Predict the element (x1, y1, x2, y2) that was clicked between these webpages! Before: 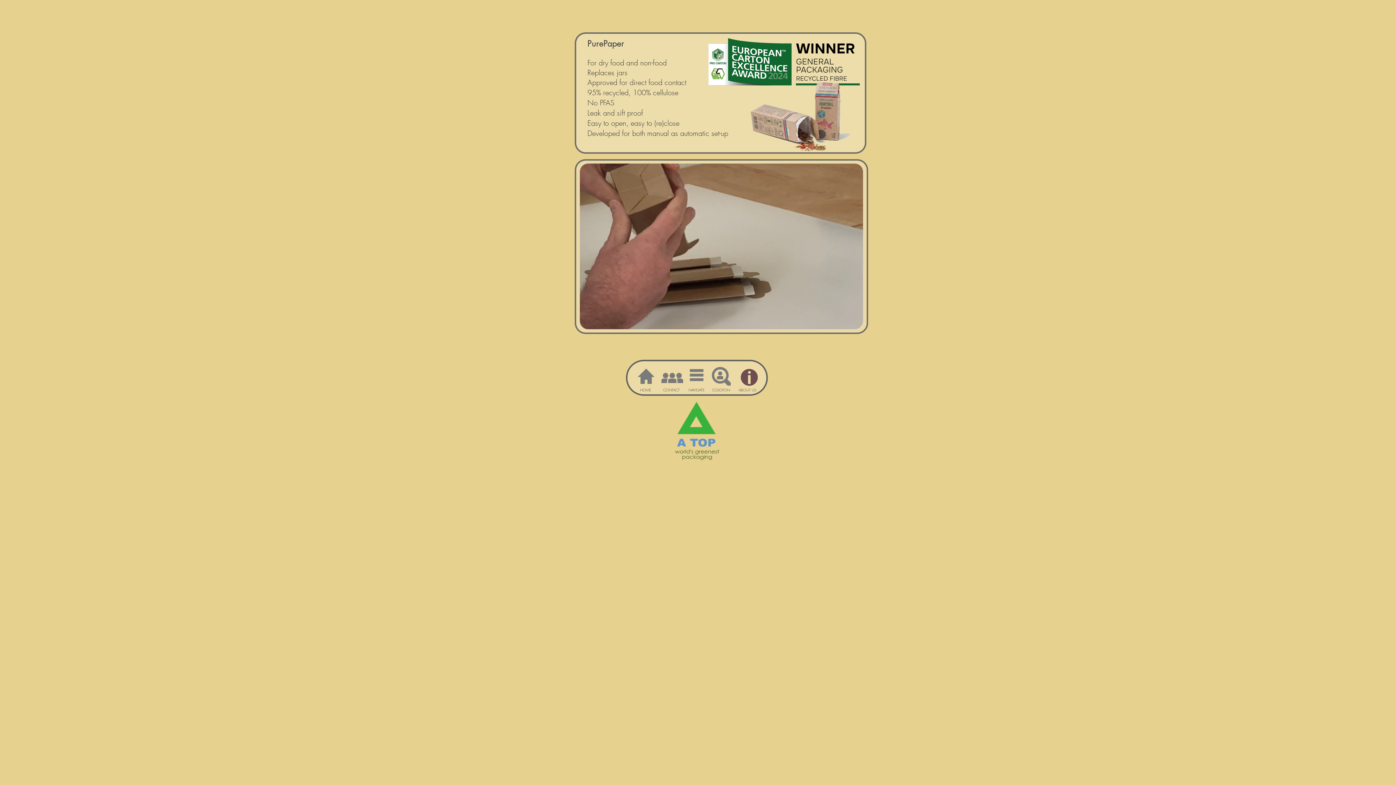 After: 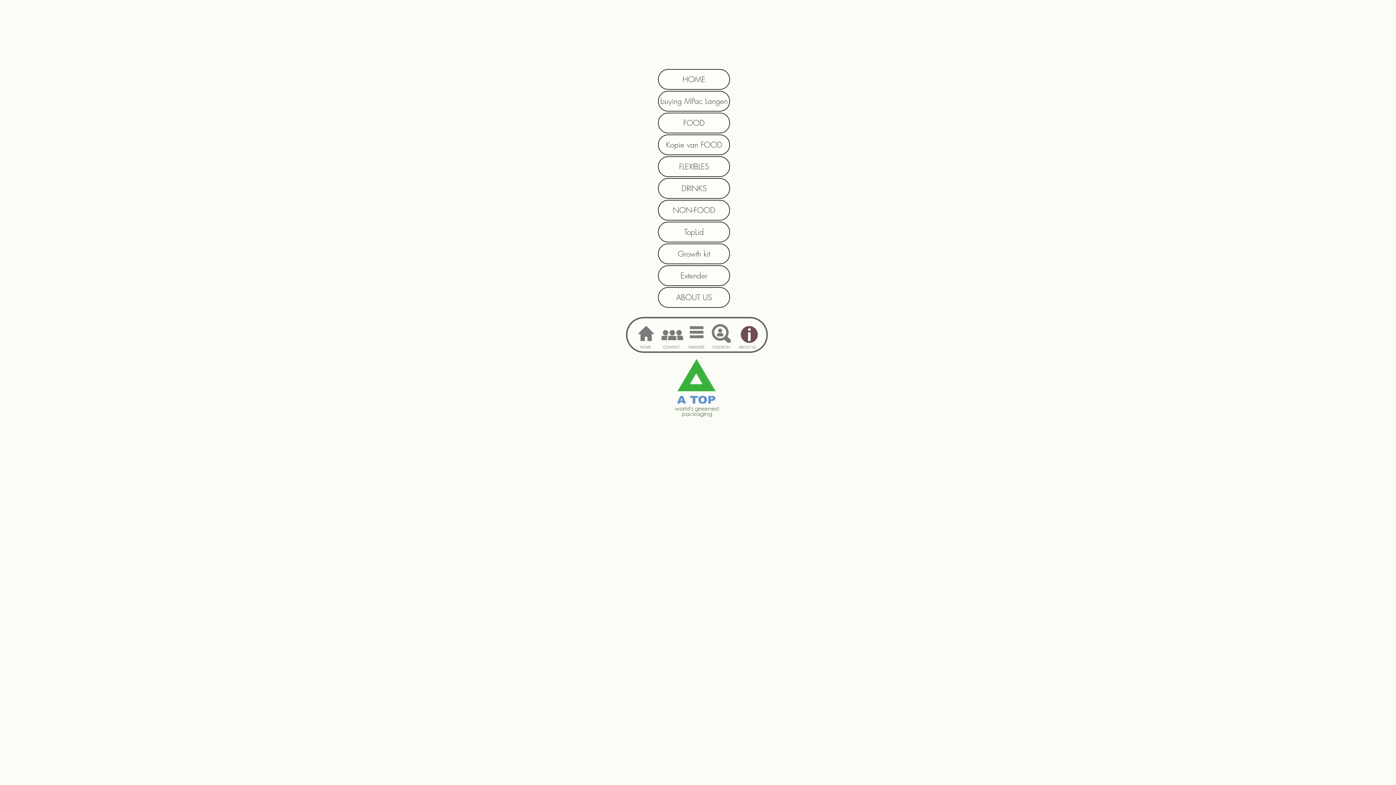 Action: bbox: (685, 368, 703, 382)